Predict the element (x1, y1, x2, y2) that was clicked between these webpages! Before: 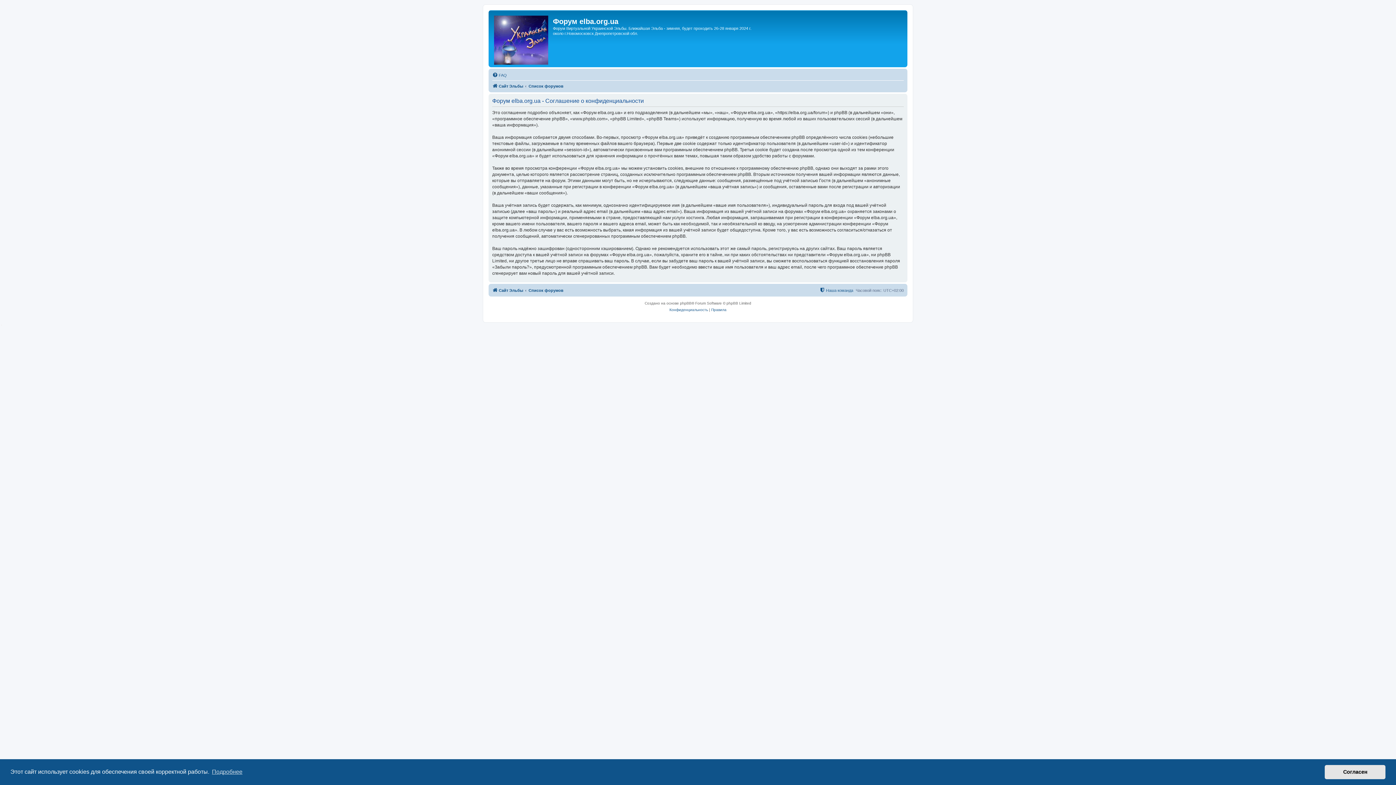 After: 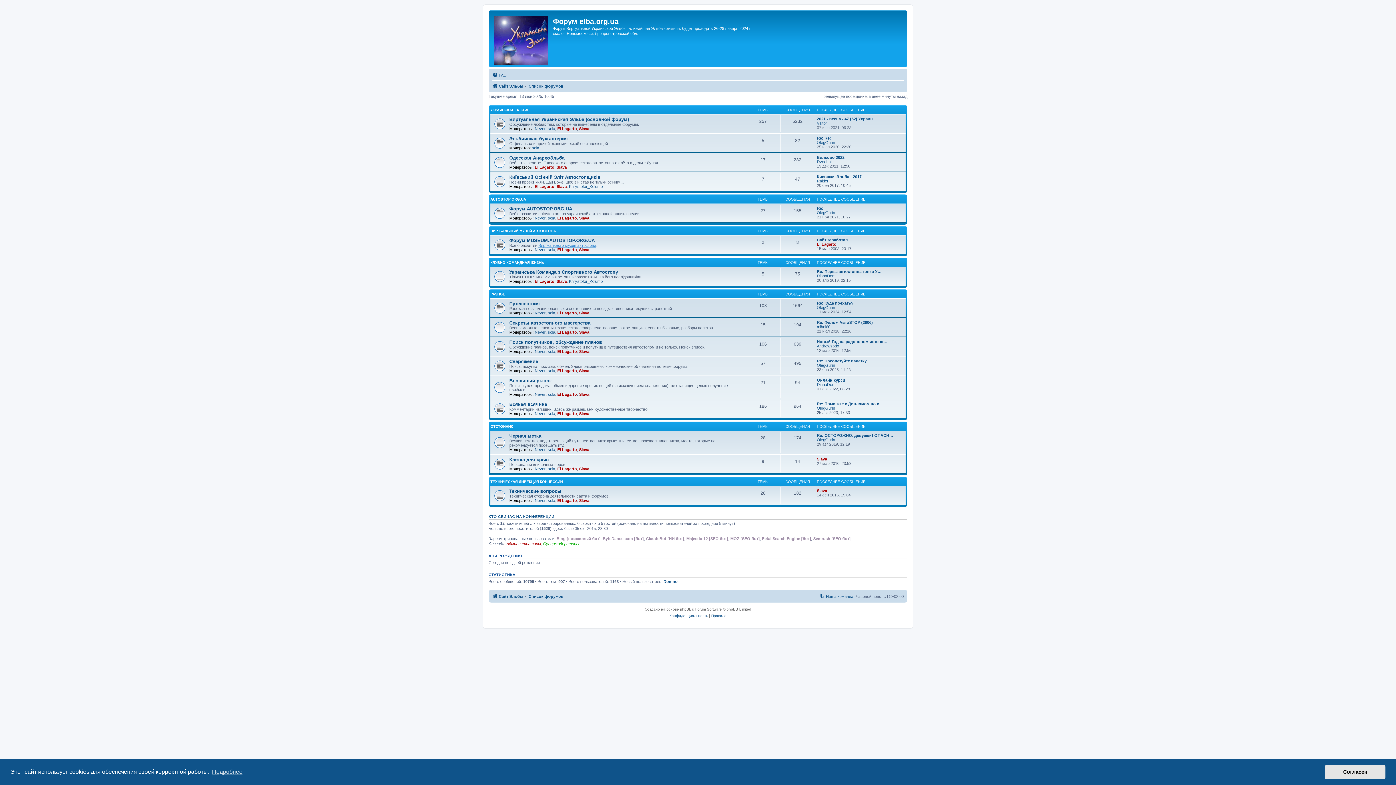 Action: bbox: (490, 12, 553, 65)